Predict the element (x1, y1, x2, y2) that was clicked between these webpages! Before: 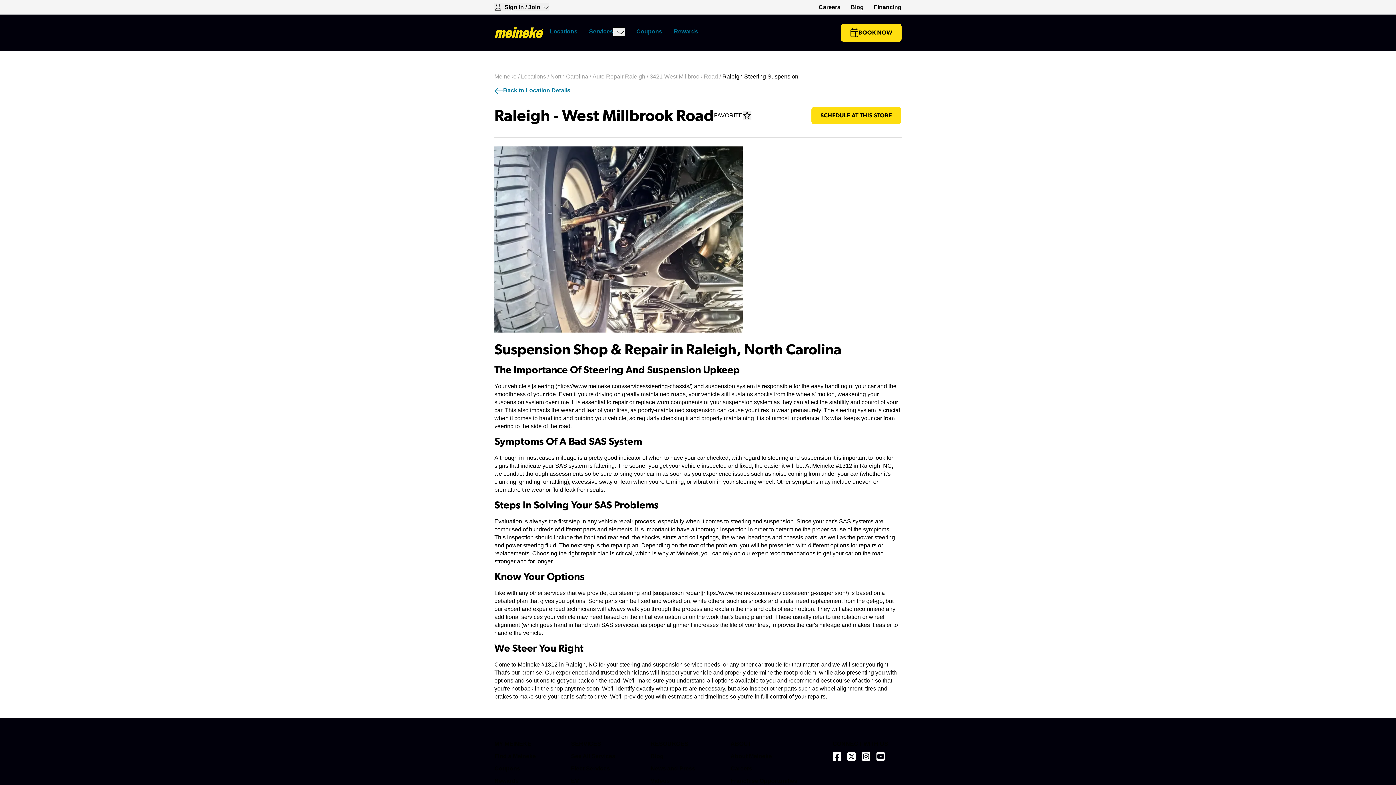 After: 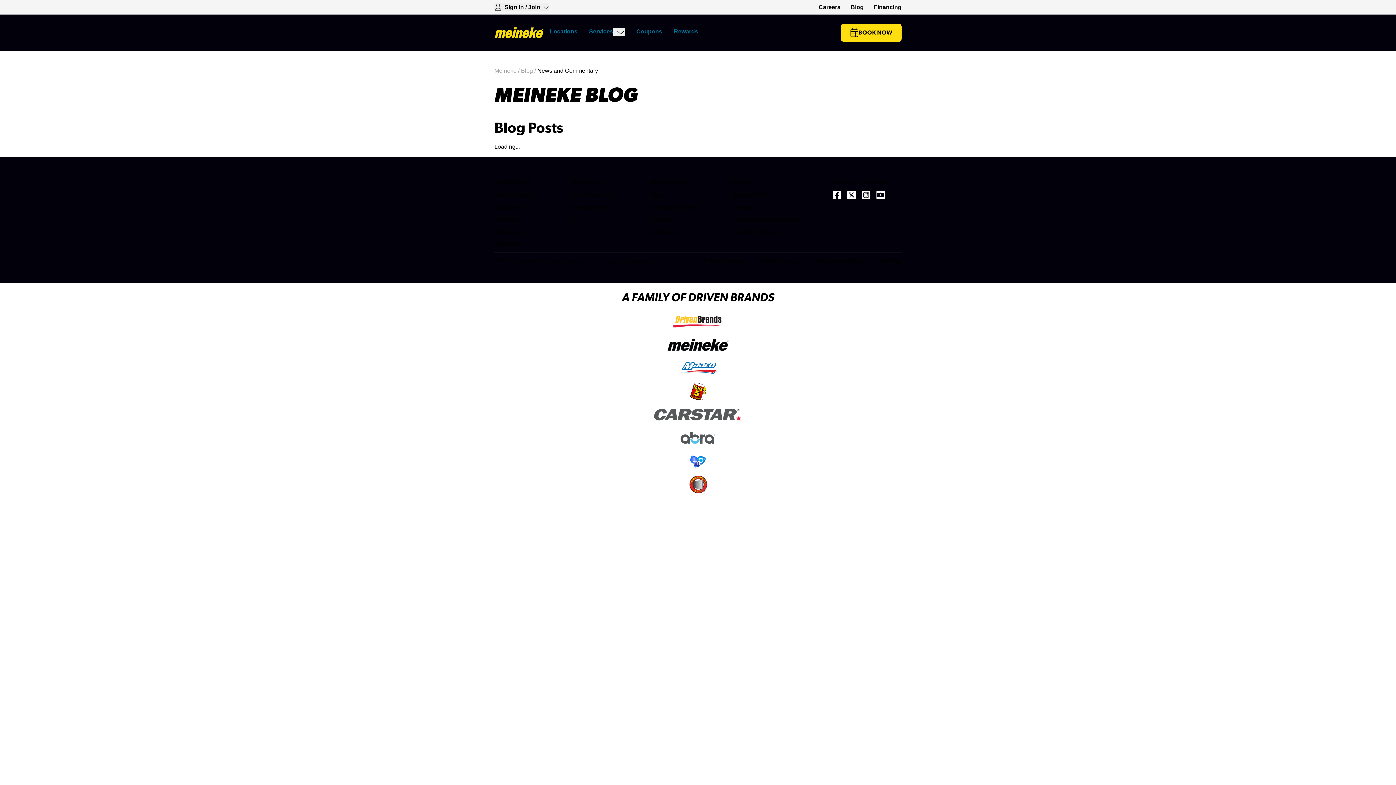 Action: label: News and Press bbox: (650, 765, 708, 773)